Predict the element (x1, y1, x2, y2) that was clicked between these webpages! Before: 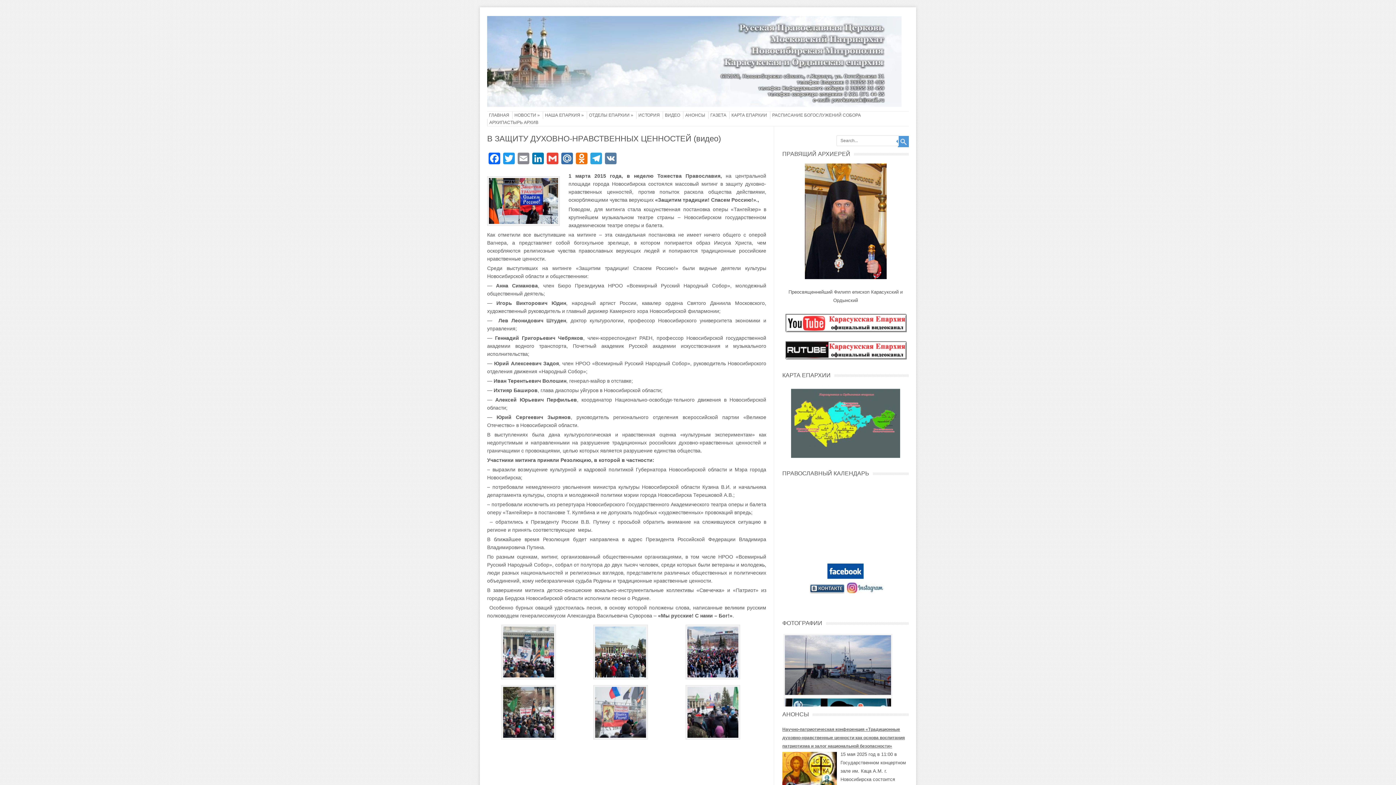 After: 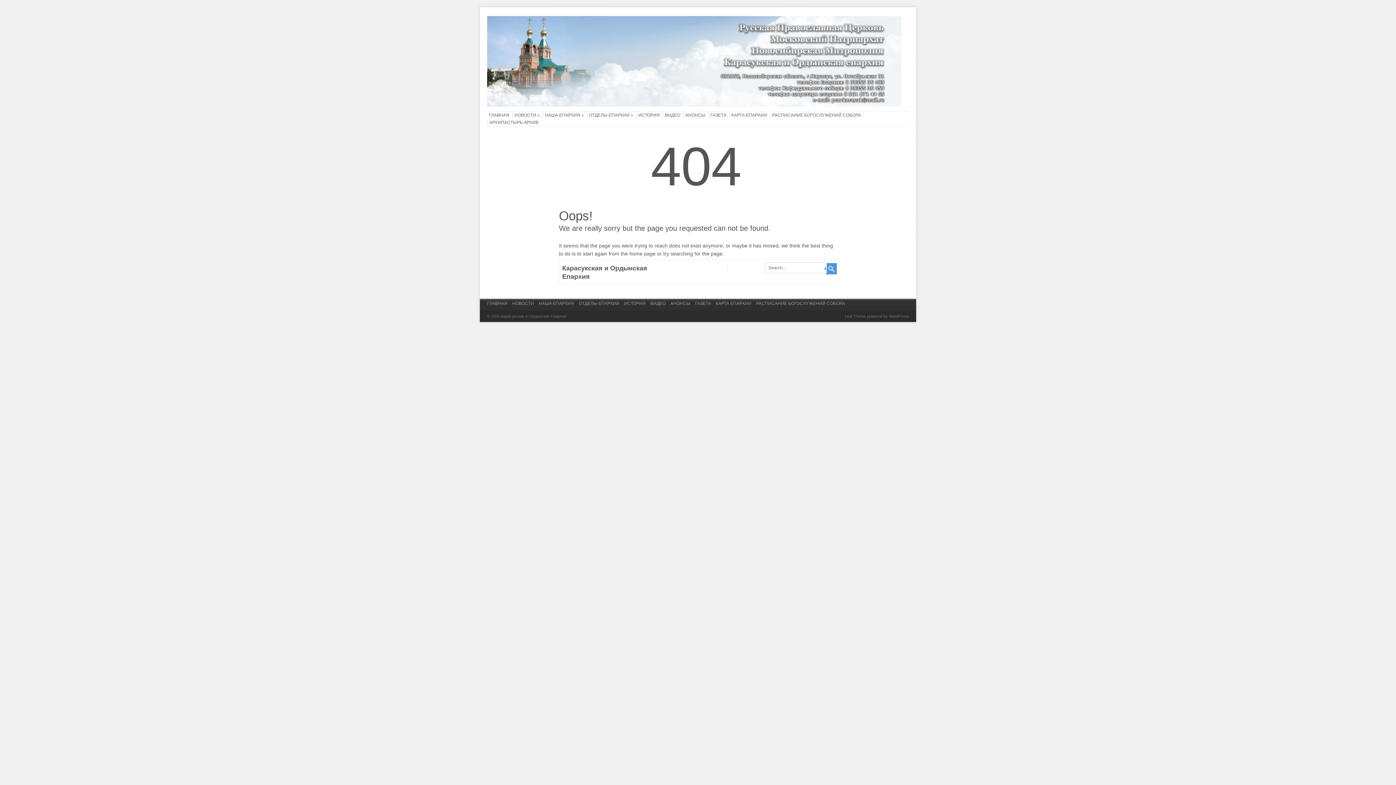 Action: bbox: (782, 163, 909, 279)